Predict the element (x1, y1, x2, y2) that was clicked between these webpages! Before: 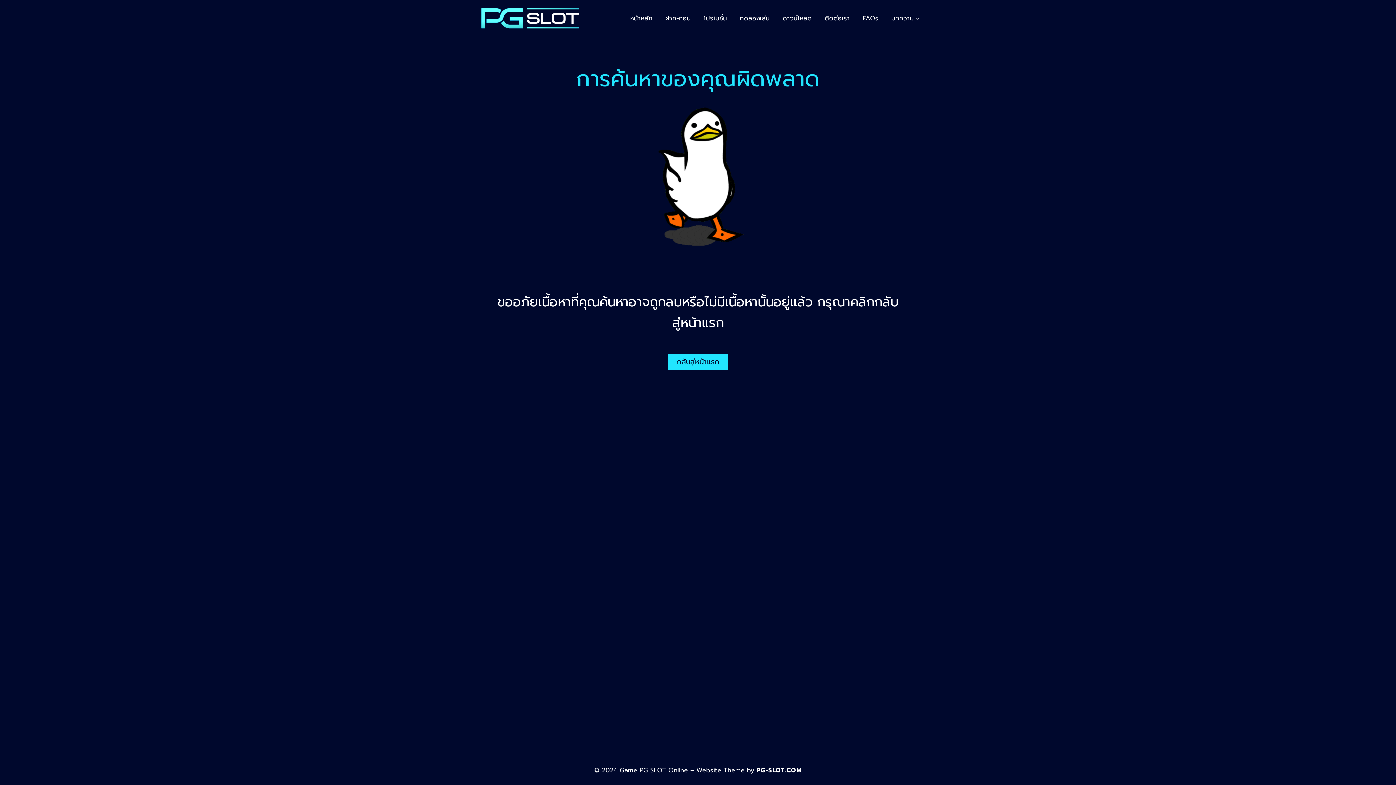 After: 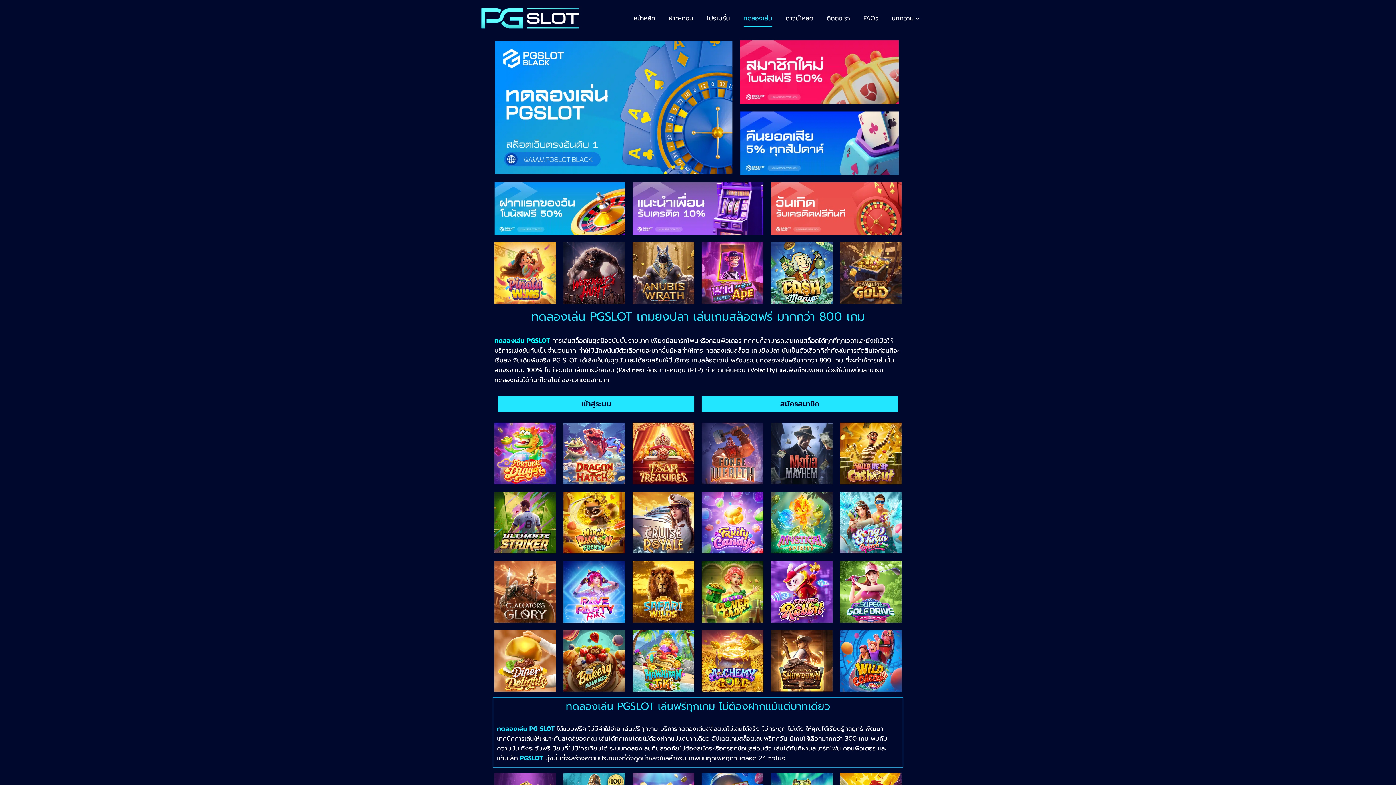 Action: label: ทดลองเล่น bbox: (736, 9, 773, 26)